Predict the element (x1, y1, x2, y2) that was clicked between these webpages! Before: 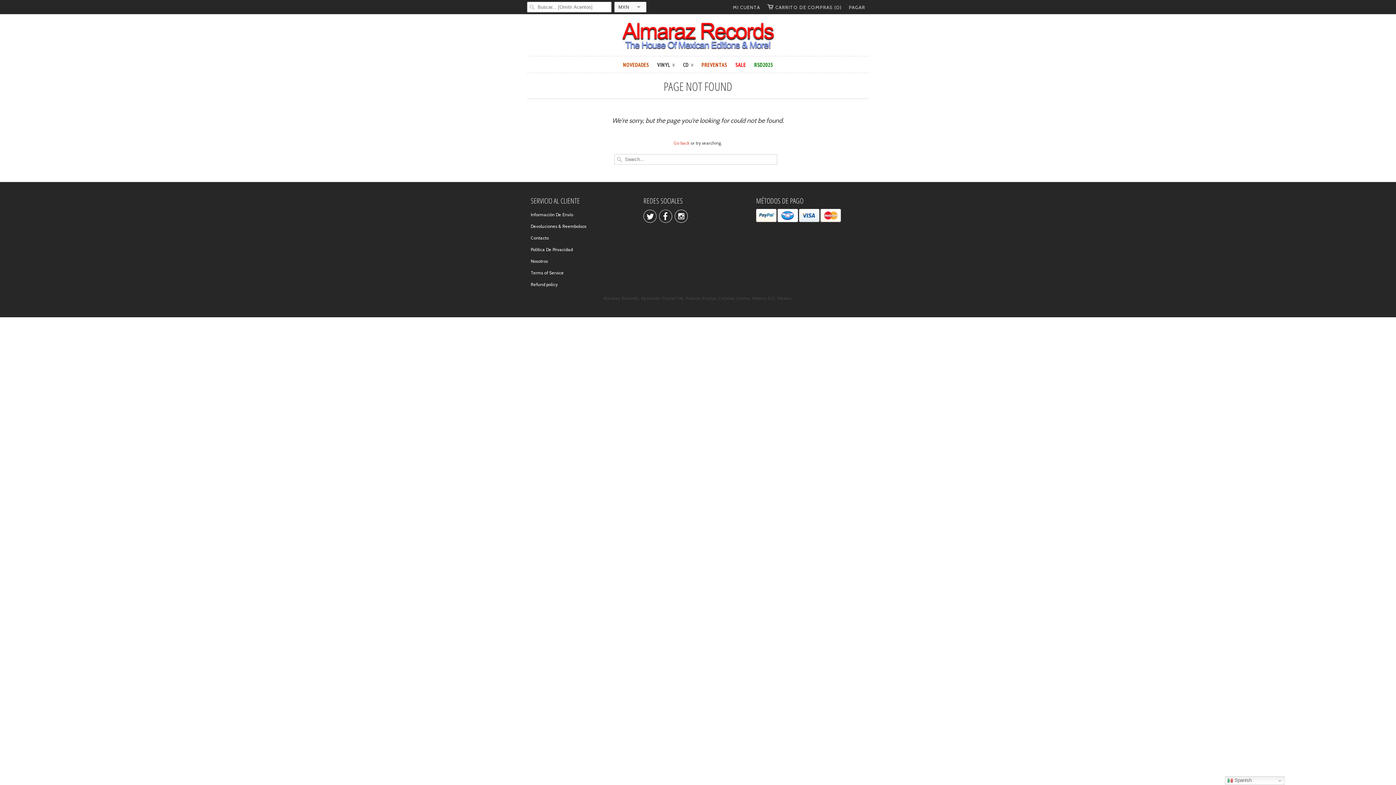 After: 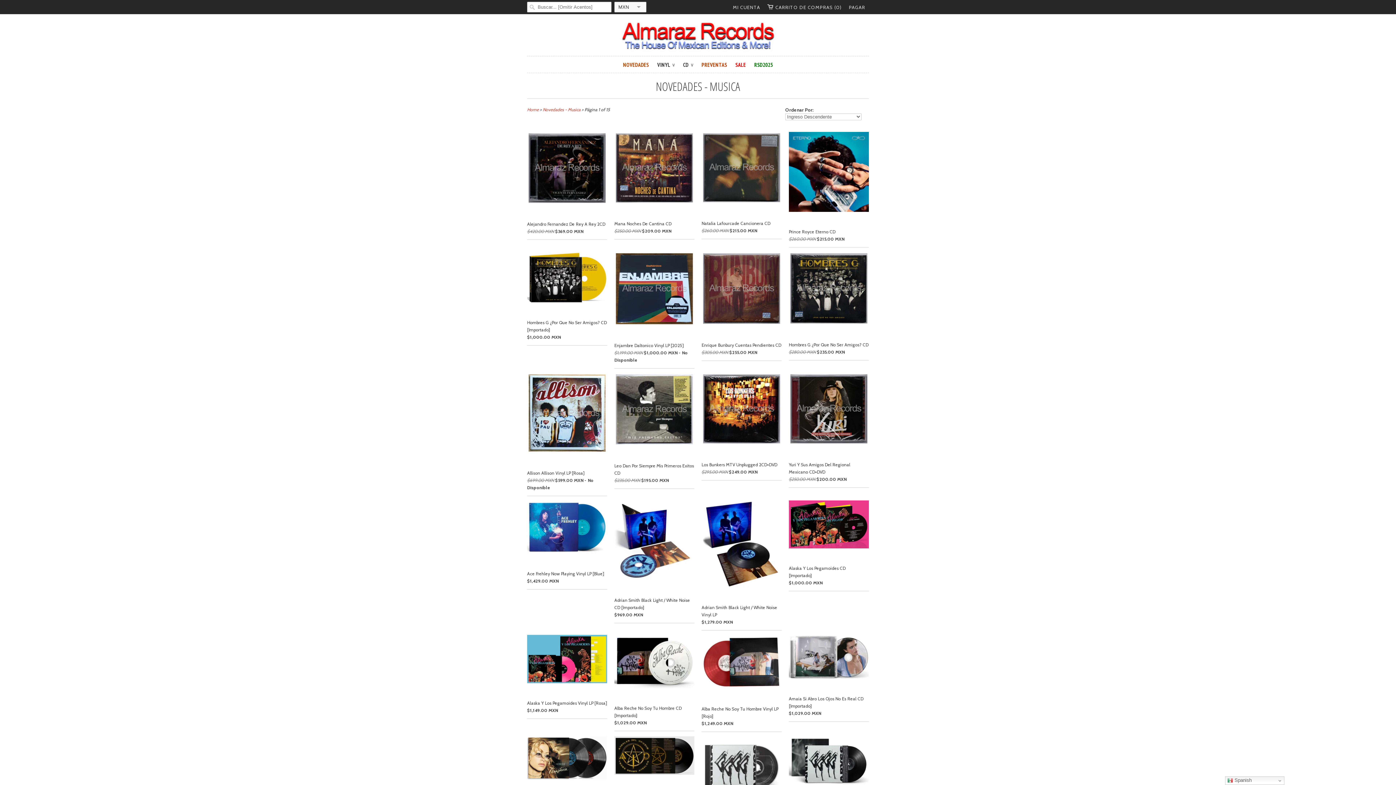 Action: bbox: (623, 60, 649, 70) label: NOVEDADES